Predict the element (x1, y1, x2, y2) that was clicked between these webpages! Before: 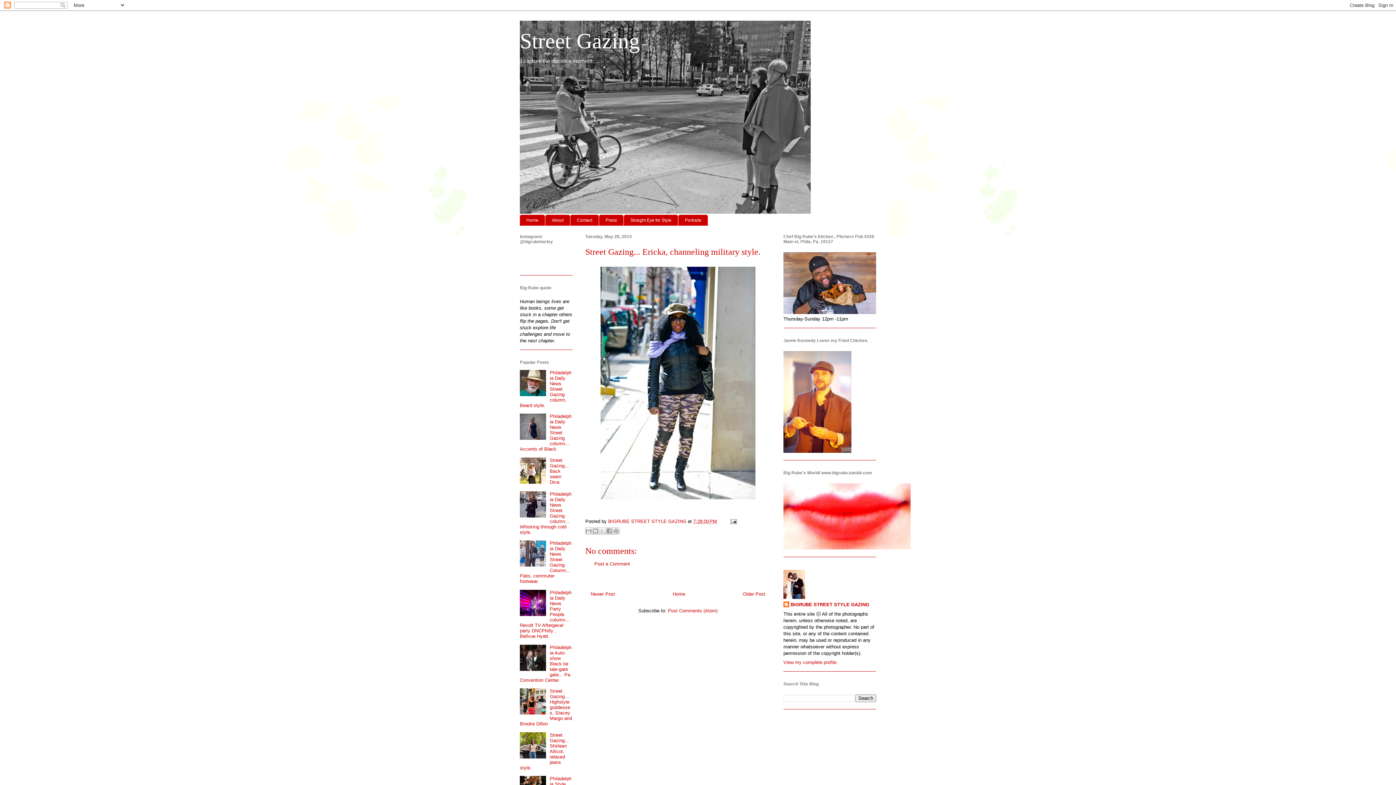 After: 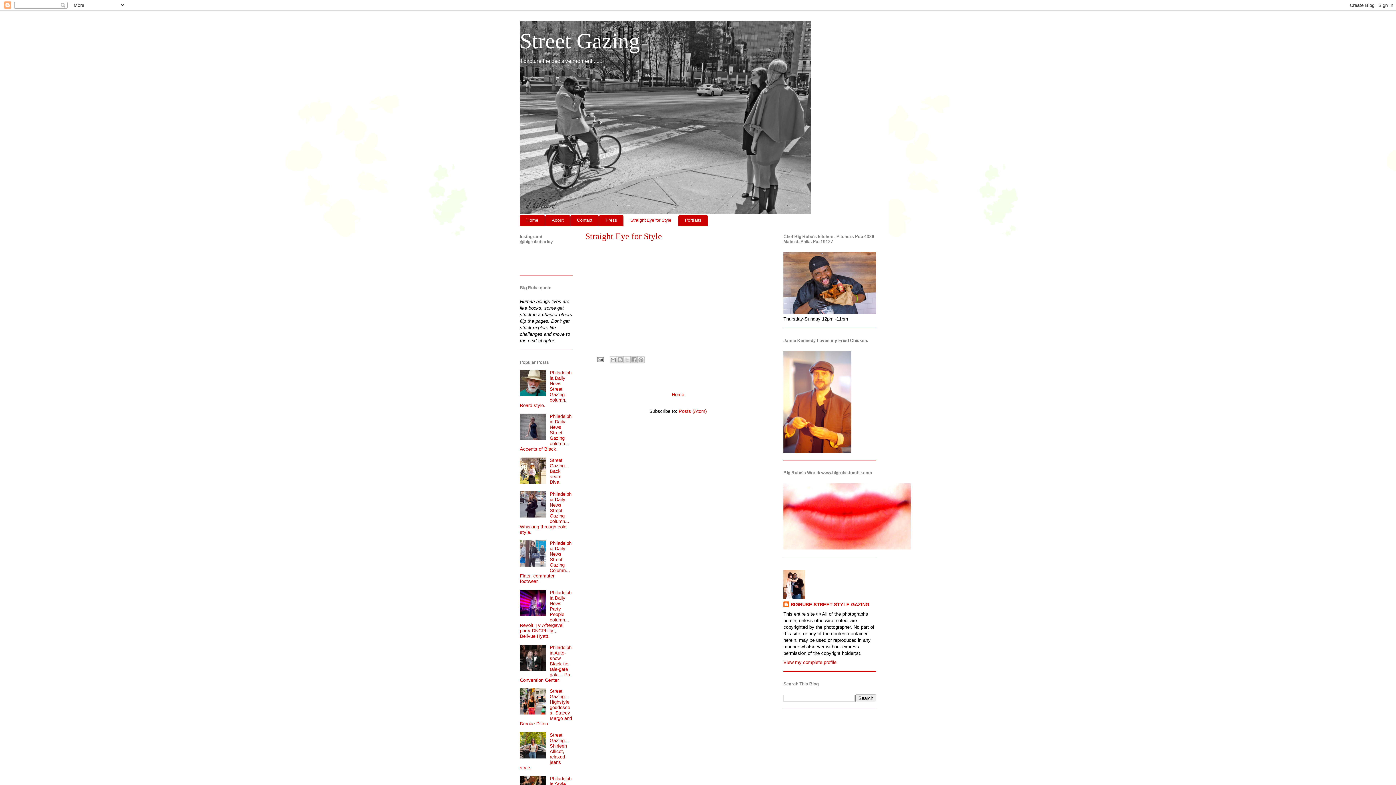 Action: bbox: (624, 214, 678, 225) label: Straight Eye for Style